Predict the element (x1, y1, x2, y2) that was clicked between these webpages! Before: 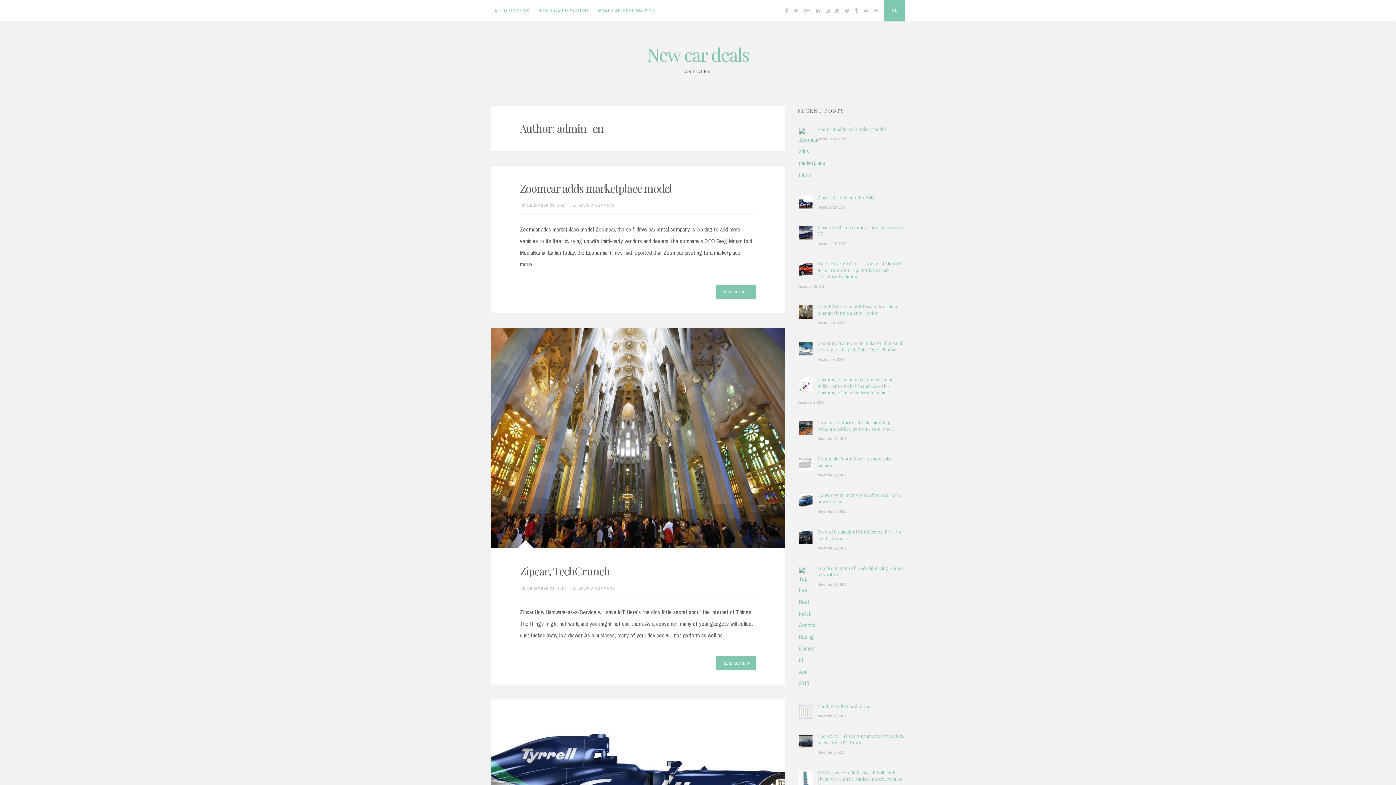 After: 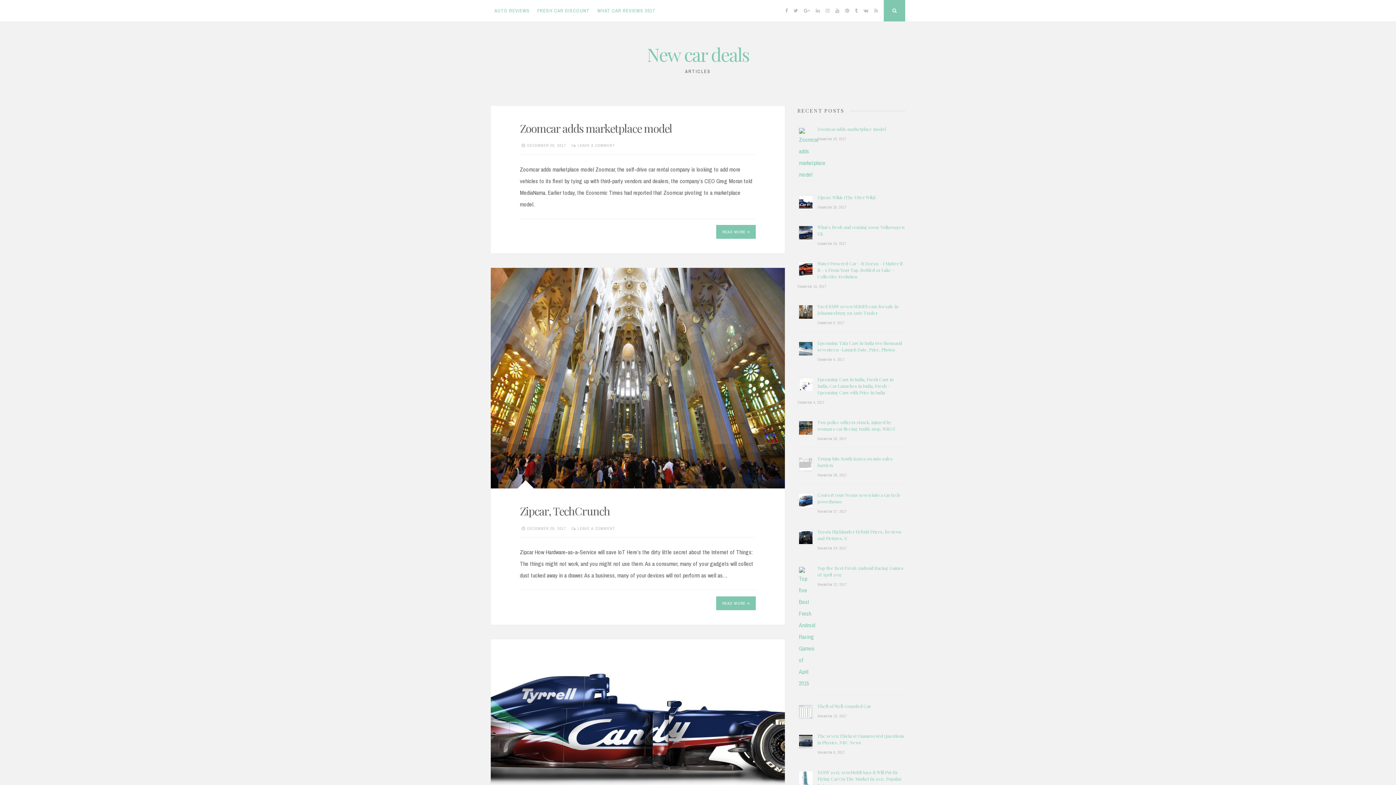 Action: bbox: (647, 42, 749, 66) label: New car deals